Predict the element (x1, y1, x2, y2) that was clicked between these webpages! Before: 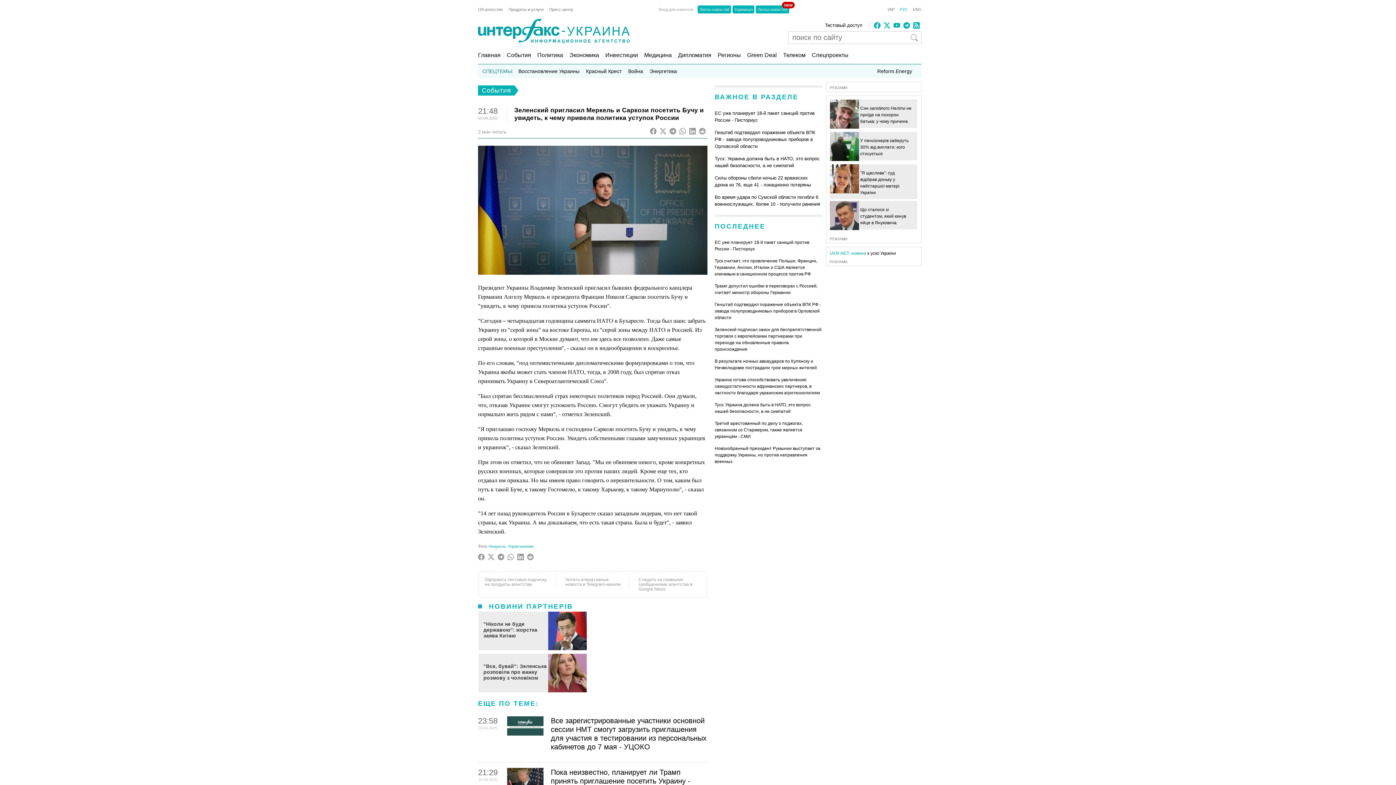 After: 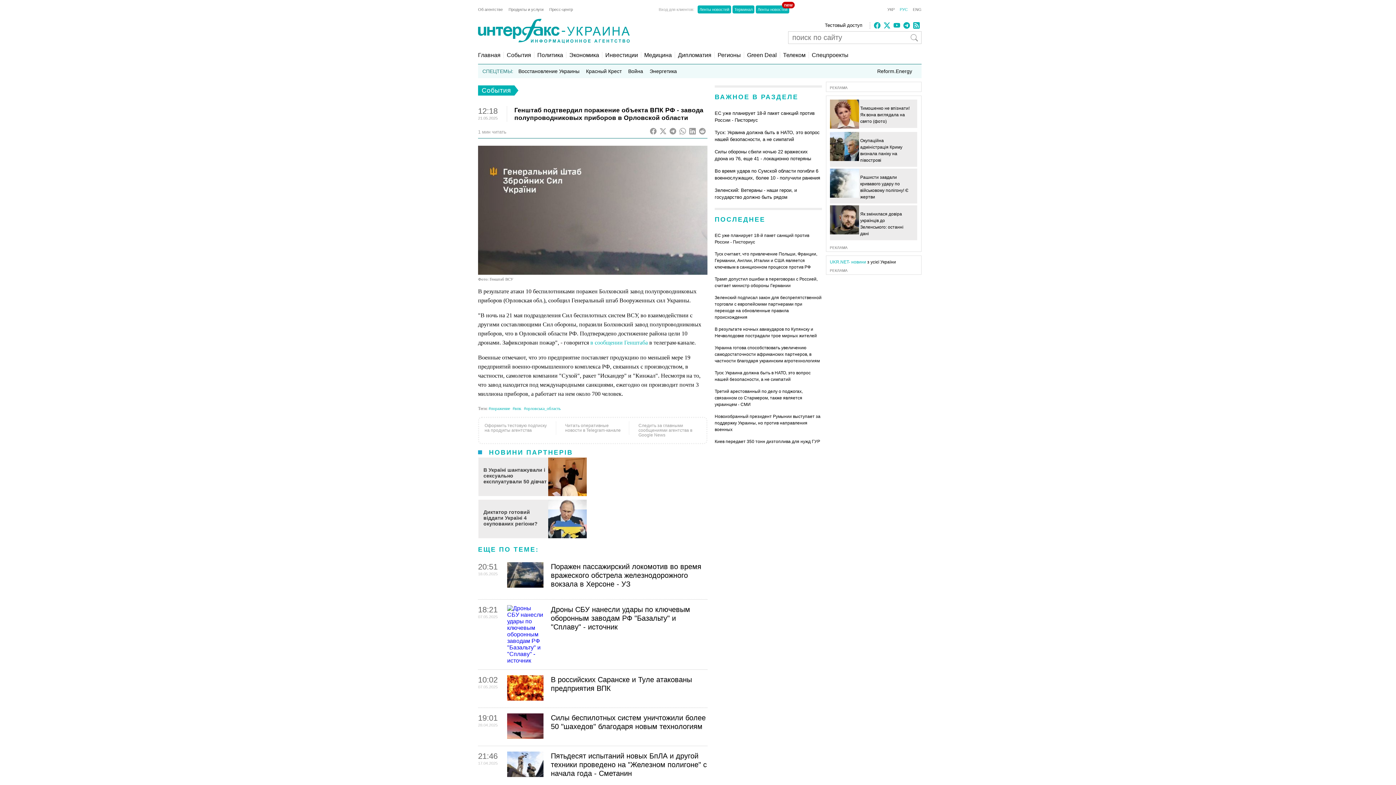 Action: label: Генштаб подтвердил поражение объекта ВПК РФ - завода полупроводниковых приборов в Орловской области bbox: (714, 220, 815, 240)